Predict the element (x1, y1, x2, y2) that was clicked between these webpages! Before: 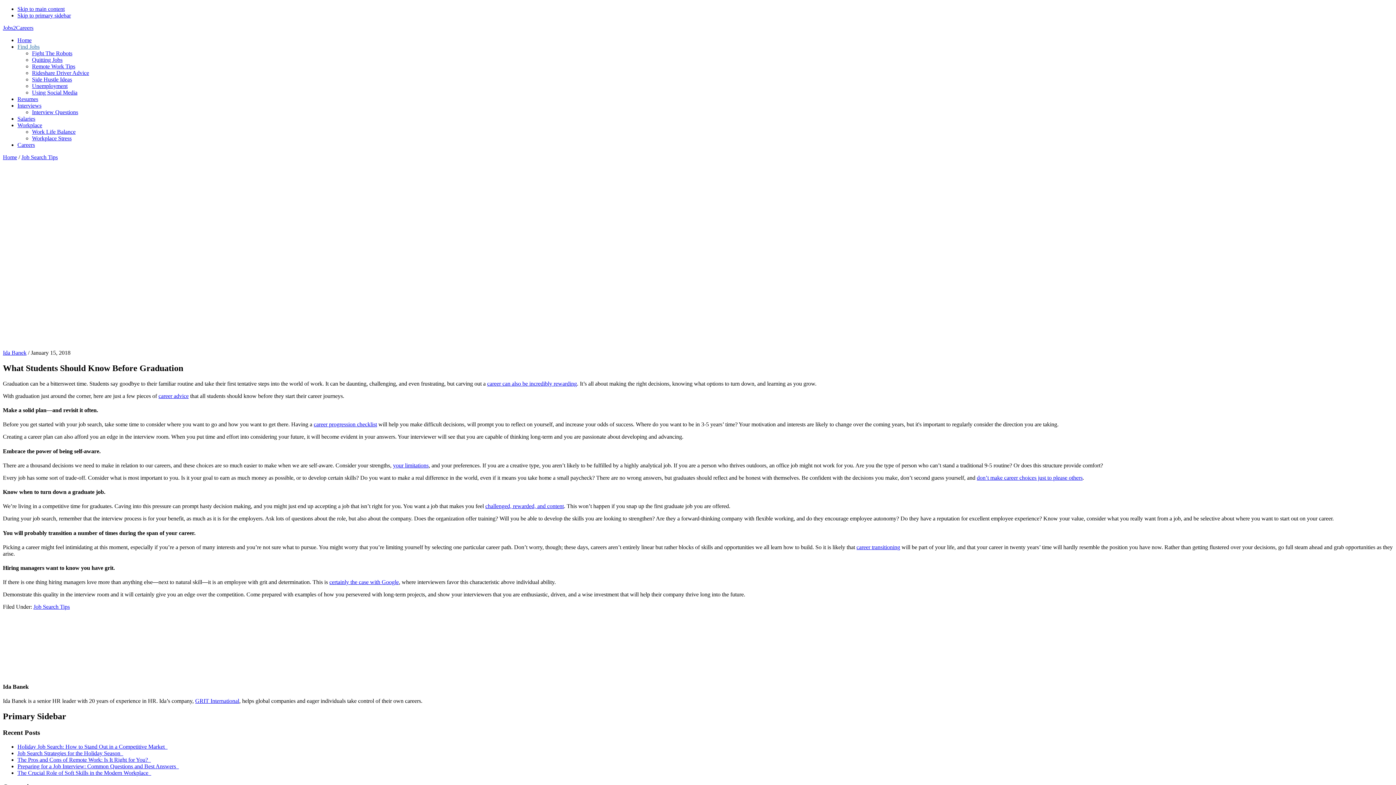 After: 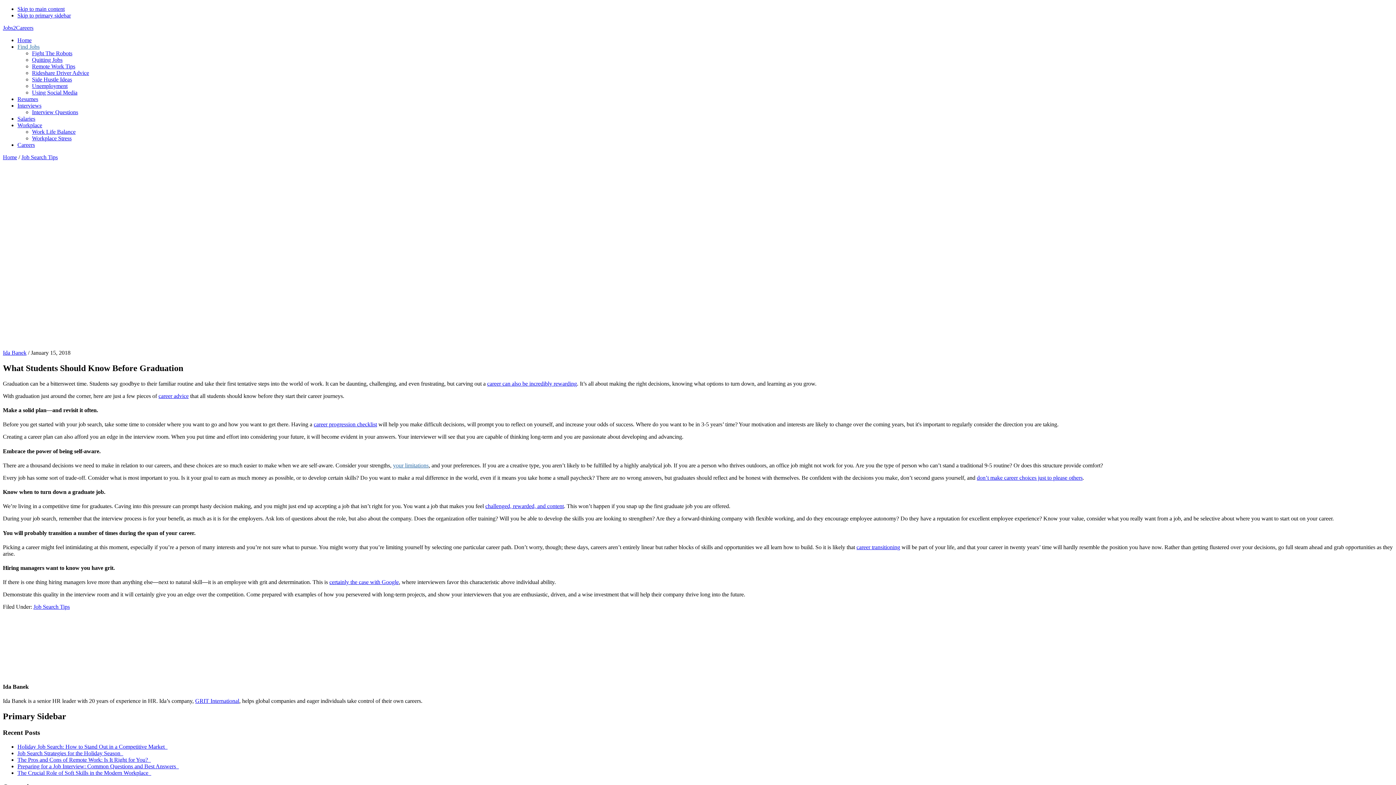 Action: label: your limitations bbox: (393, 462, 428, 468)